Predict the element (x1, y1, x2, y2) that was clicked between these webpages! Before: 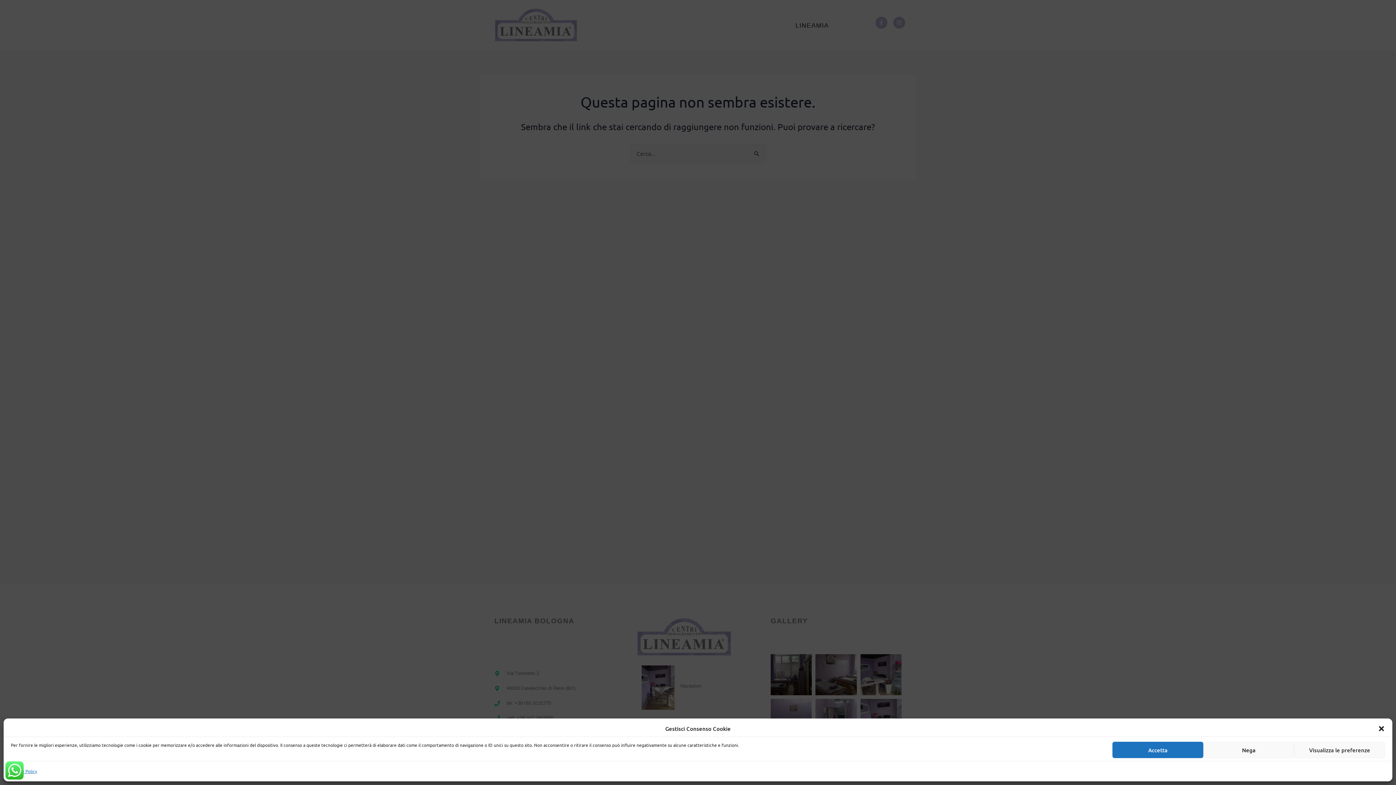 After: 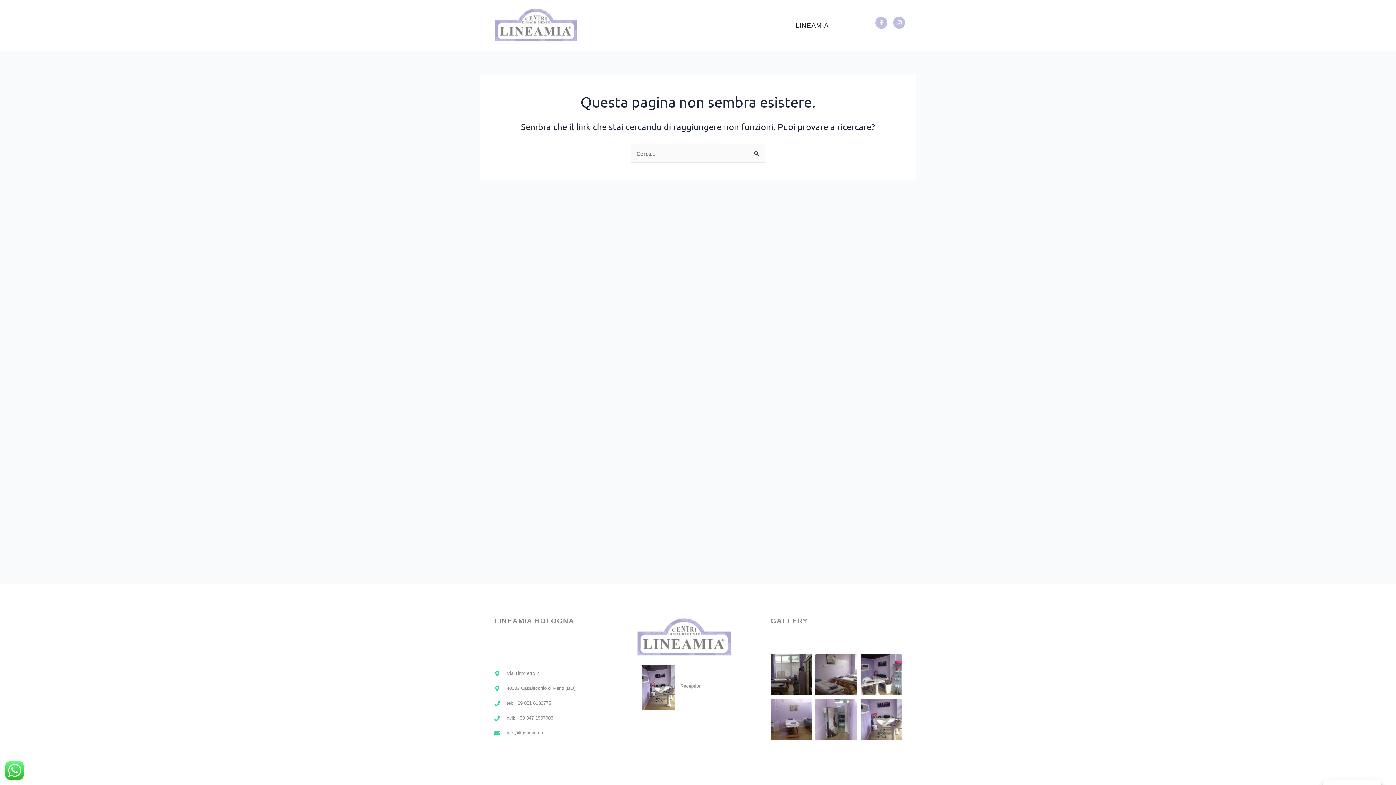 Action: bbox: (1378, 725, 1385, 732) label: Chiudi la finestra di dialogo